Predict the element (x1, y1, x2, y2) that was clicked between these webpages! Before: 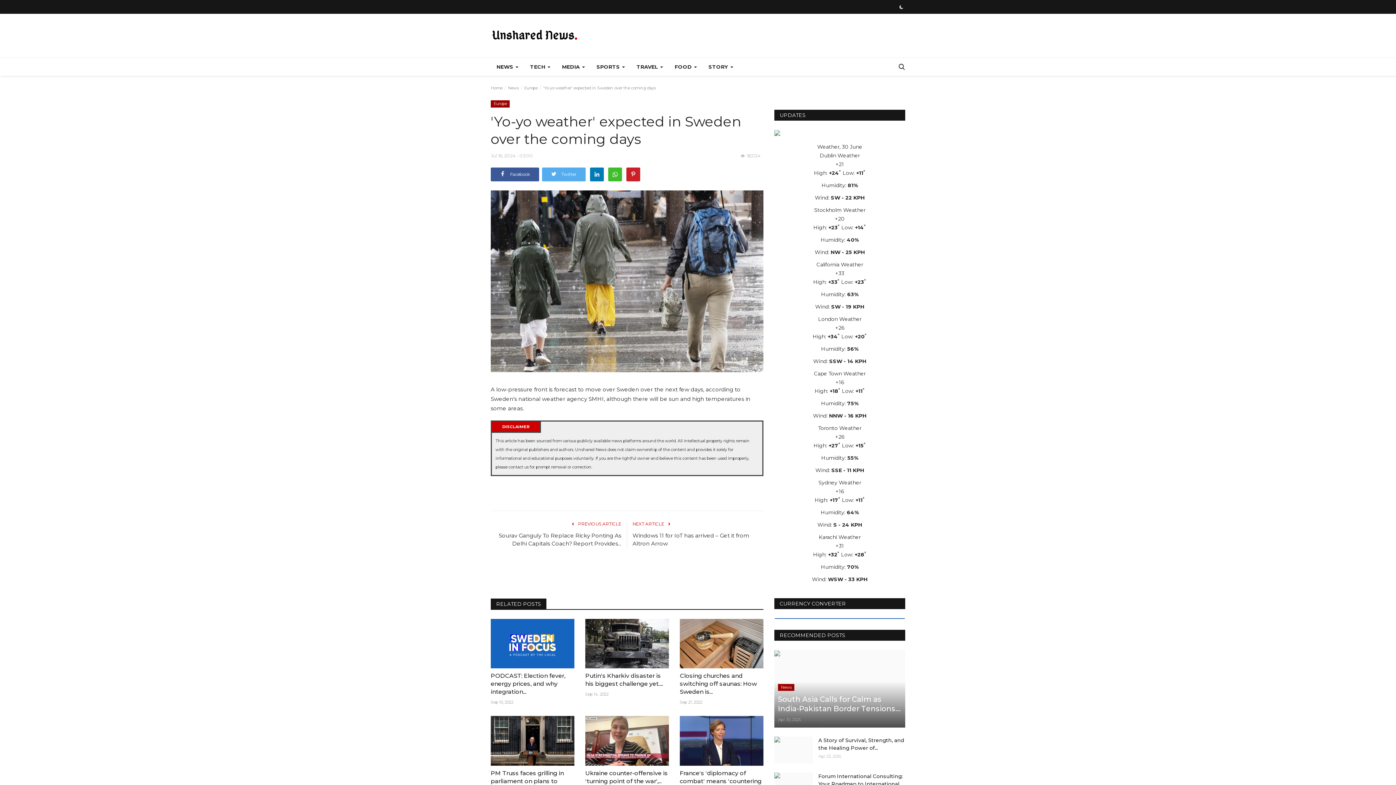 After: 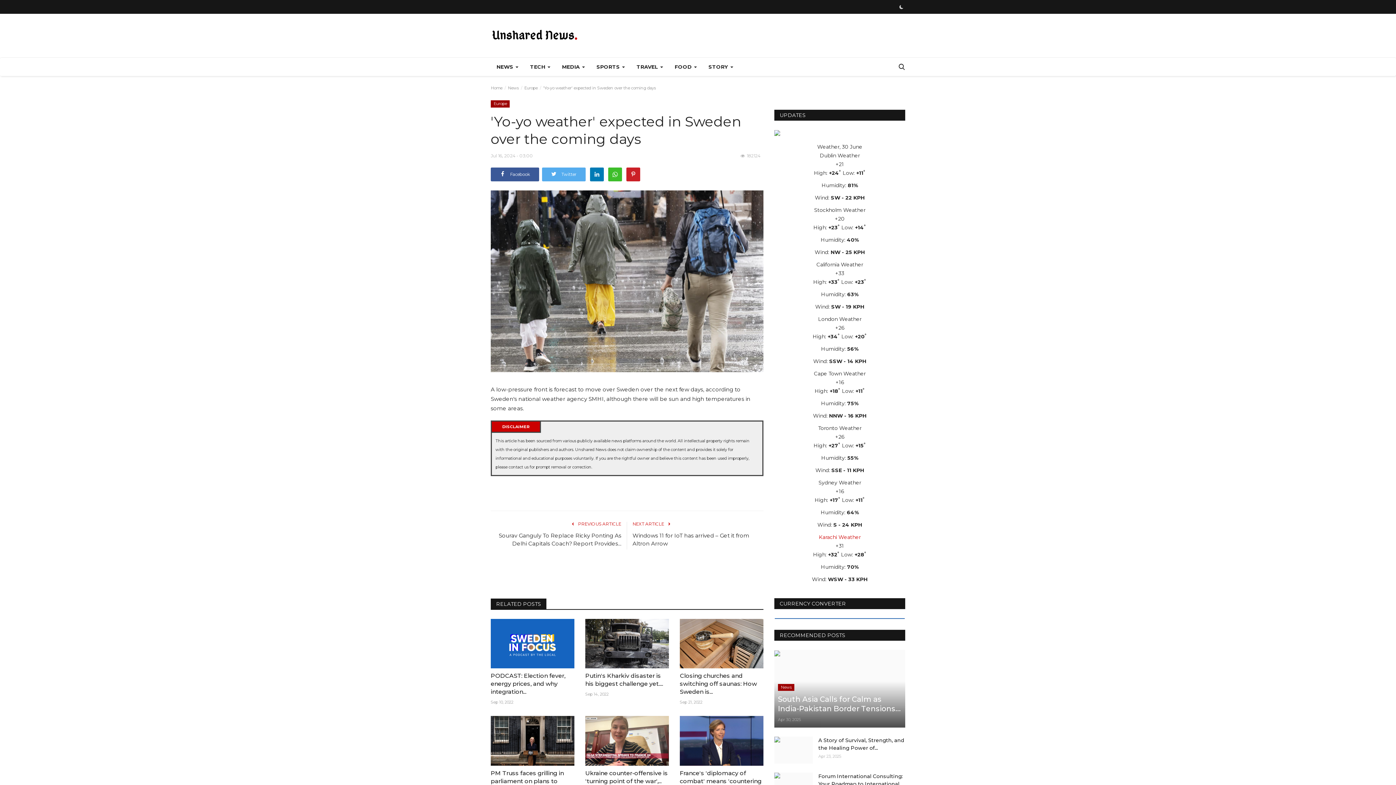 Action: label: Karachi Weather bbox: (819, 534, 860, 540)